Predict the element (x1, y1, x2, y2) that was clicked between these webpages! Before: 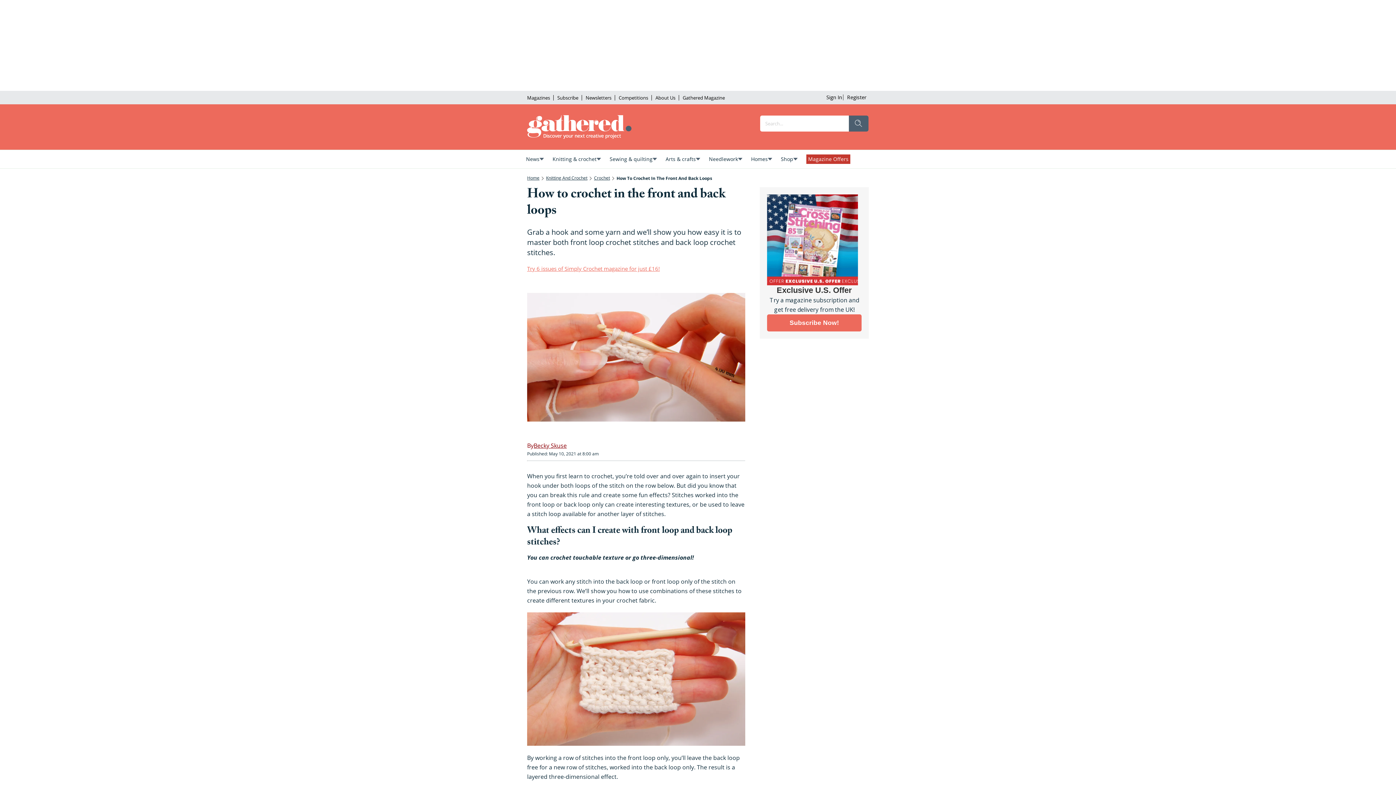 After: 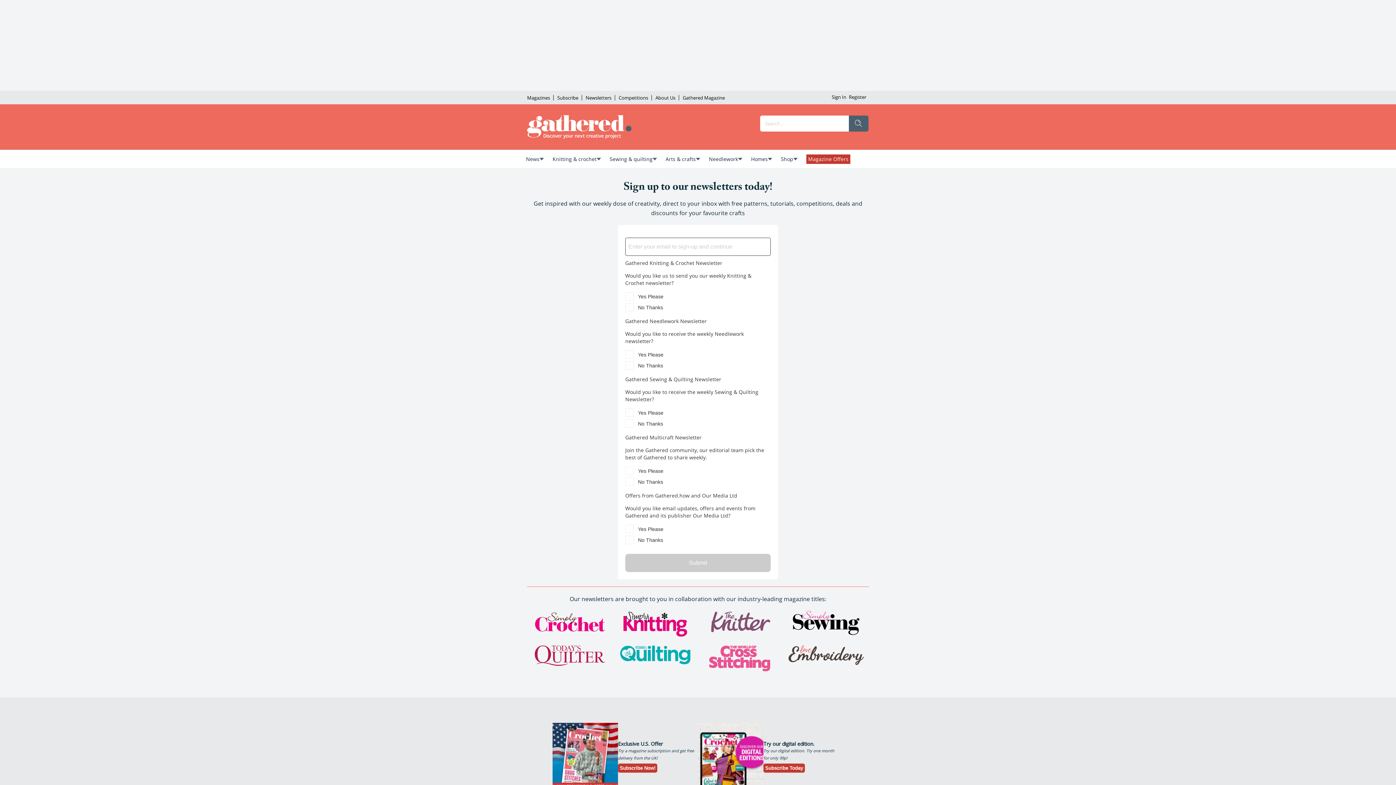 Action: bbox: (582, 91, 615, 104) label: Newsletters